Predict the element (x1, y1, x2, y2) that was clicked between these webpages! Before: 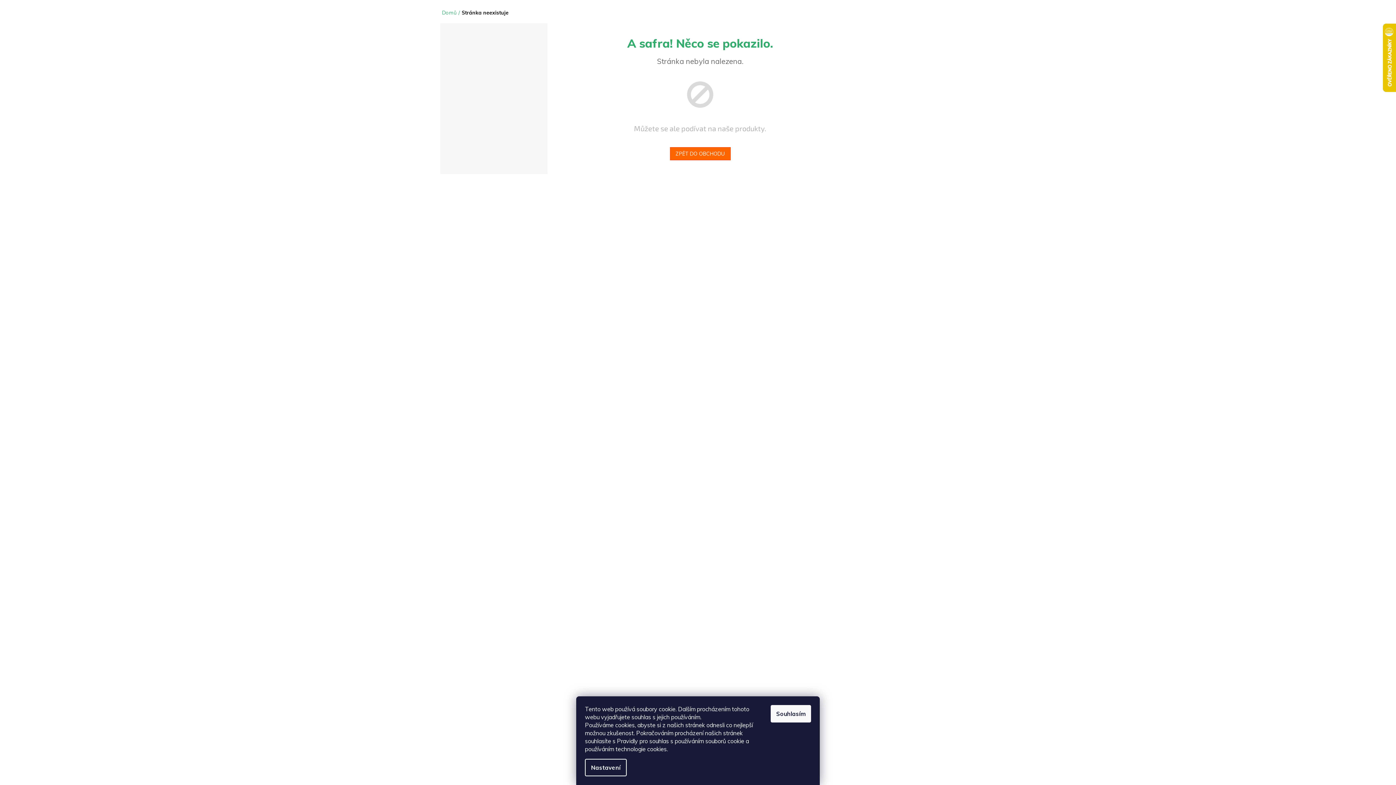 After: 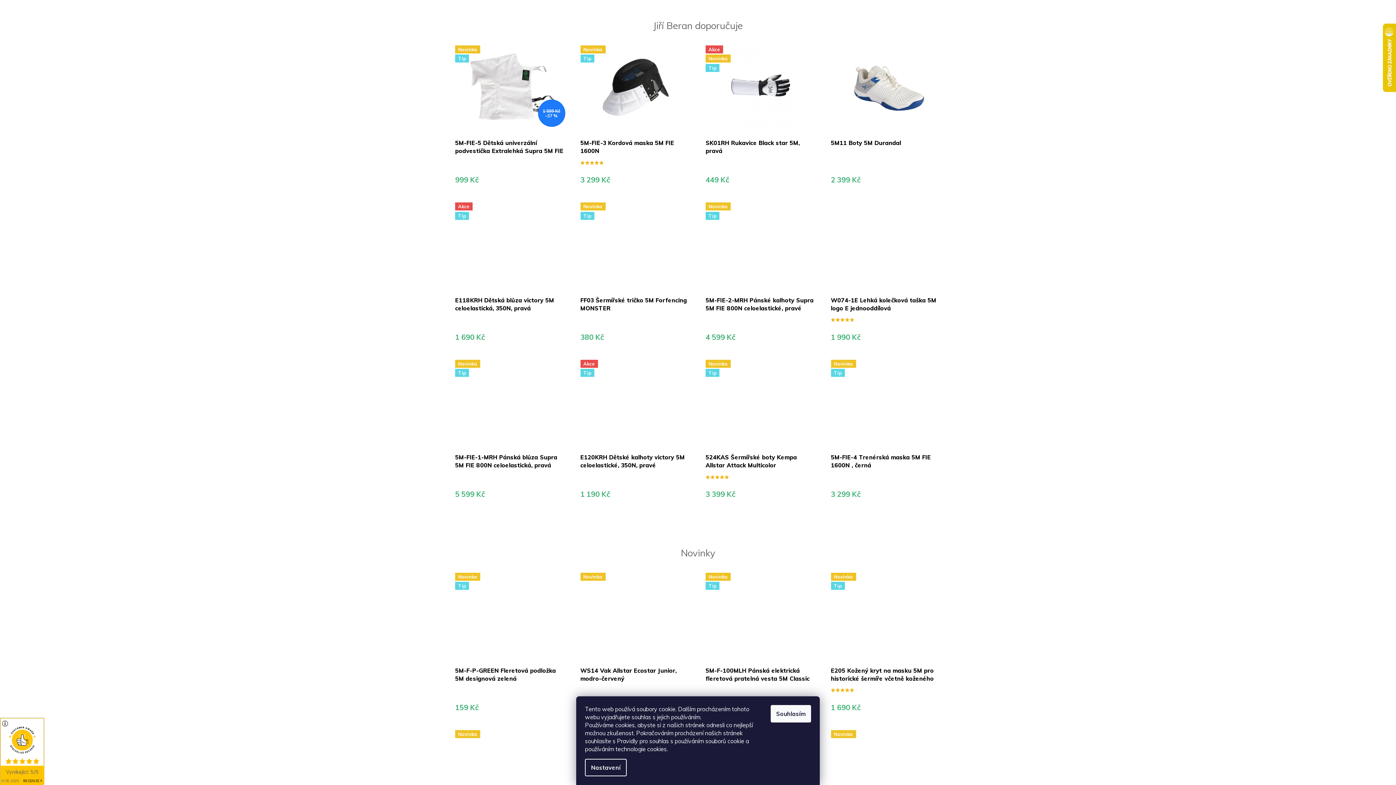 Action: bbox: (670, 147, 730, 160) label: ZPĚT DO OBCHODU